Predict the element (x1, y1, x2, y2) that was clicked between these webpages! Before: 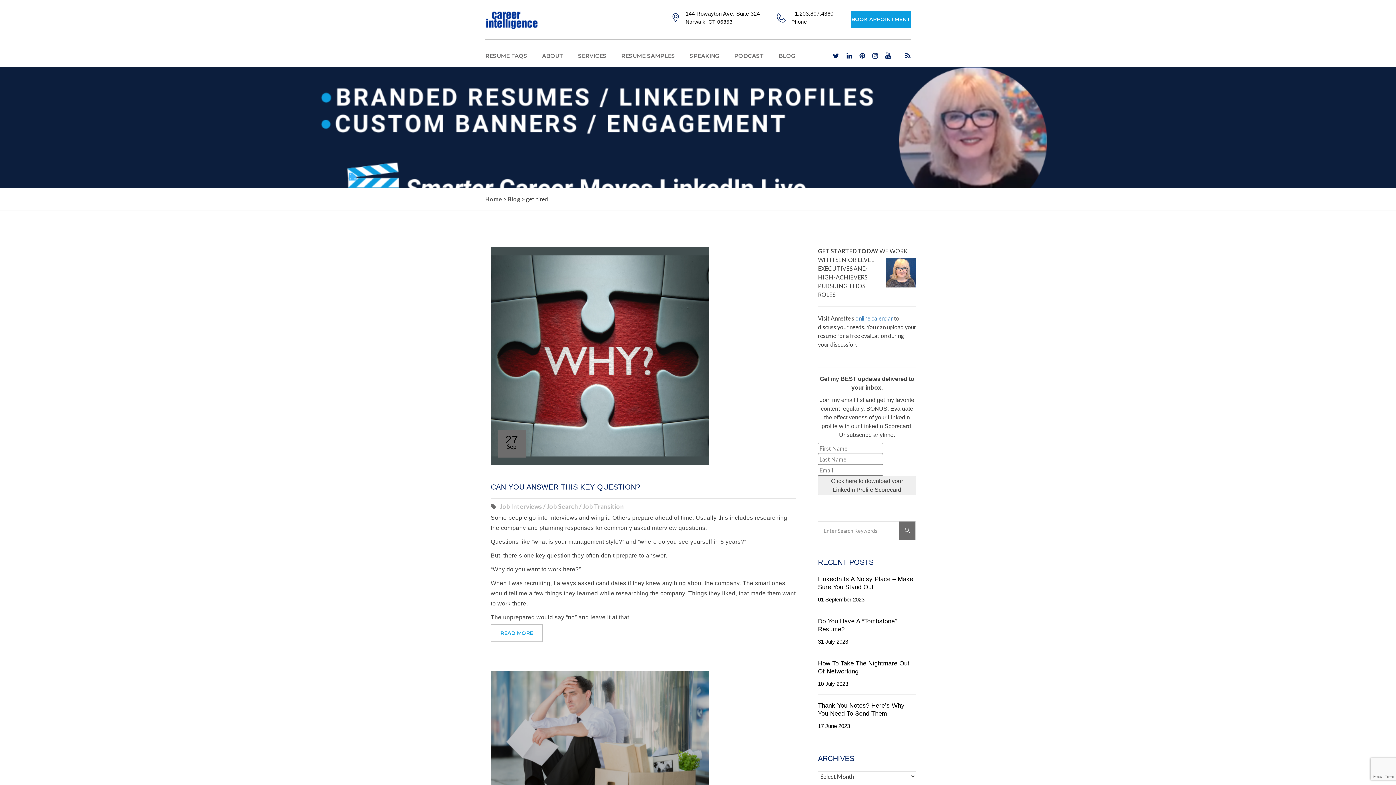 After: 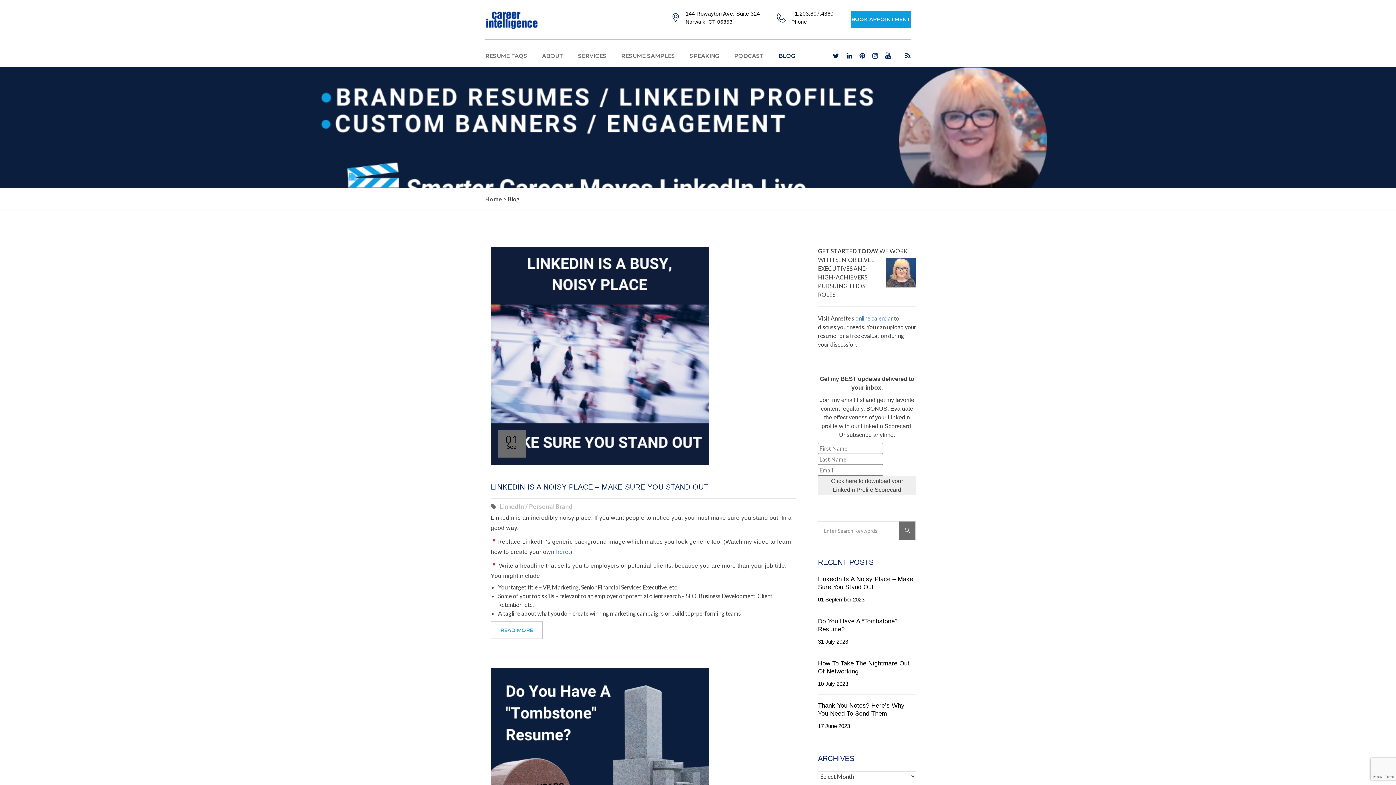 Action: bbox: (507, 195, 520, 202) label: Blog